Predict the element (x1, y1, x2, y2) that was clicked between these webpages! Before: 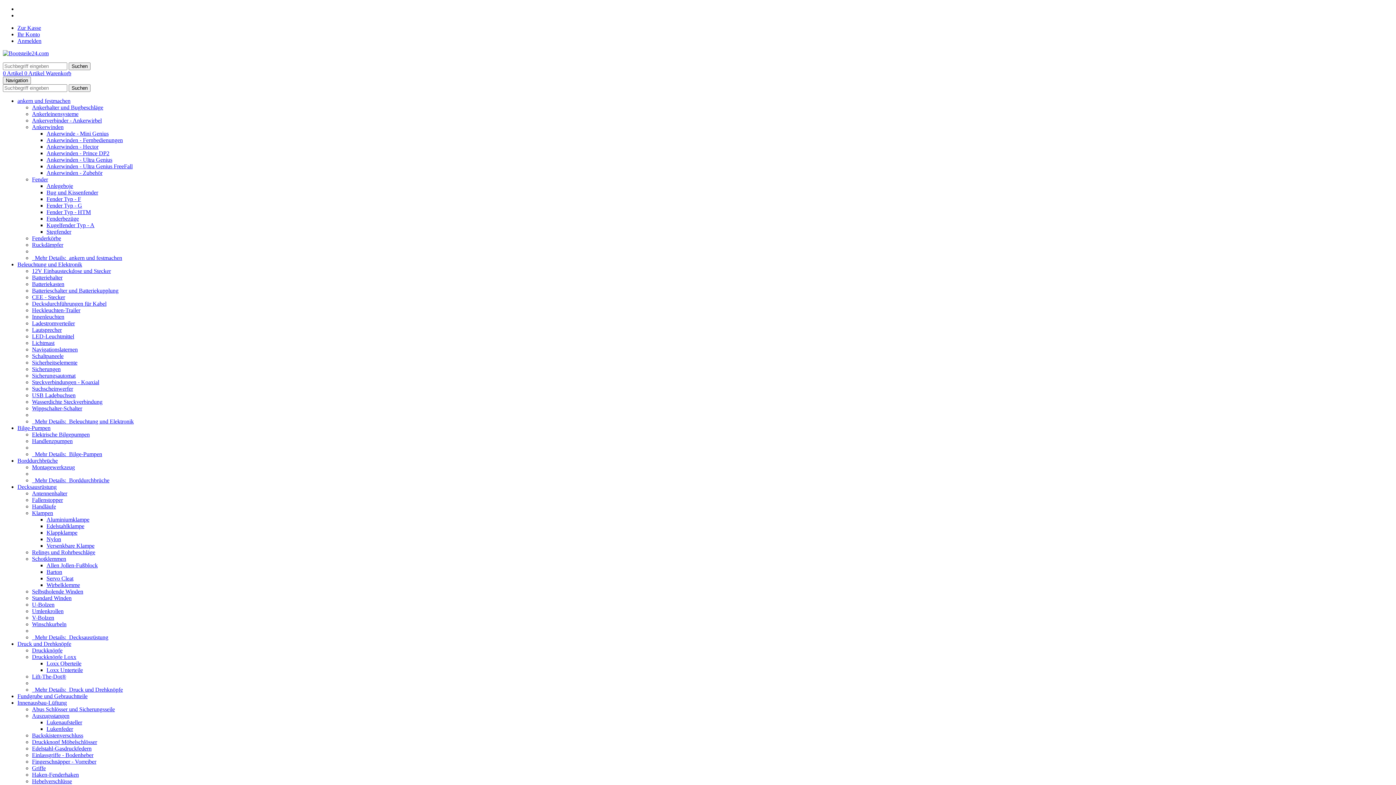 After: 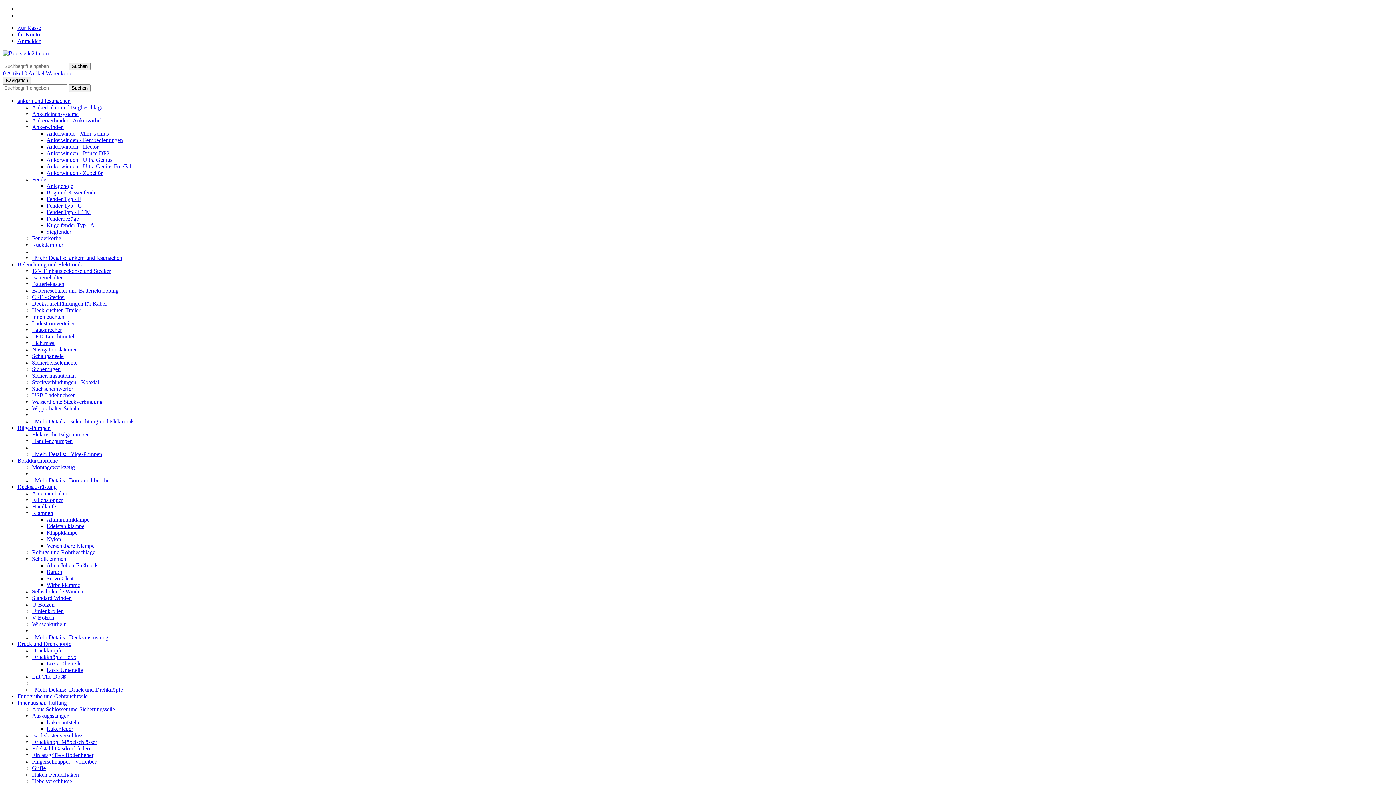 Action: label: Druck und Drehknöpfe bbox: (17, 641, 71, 647)